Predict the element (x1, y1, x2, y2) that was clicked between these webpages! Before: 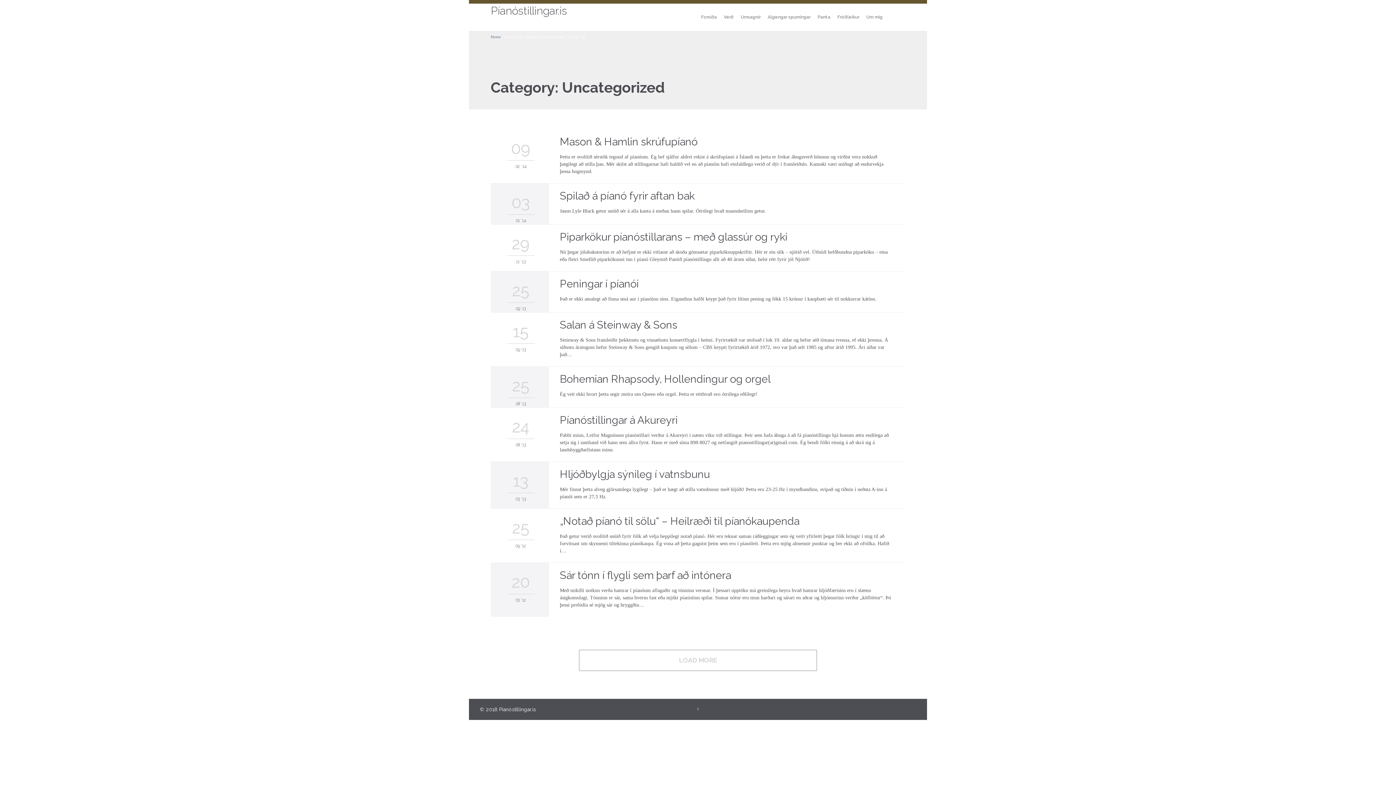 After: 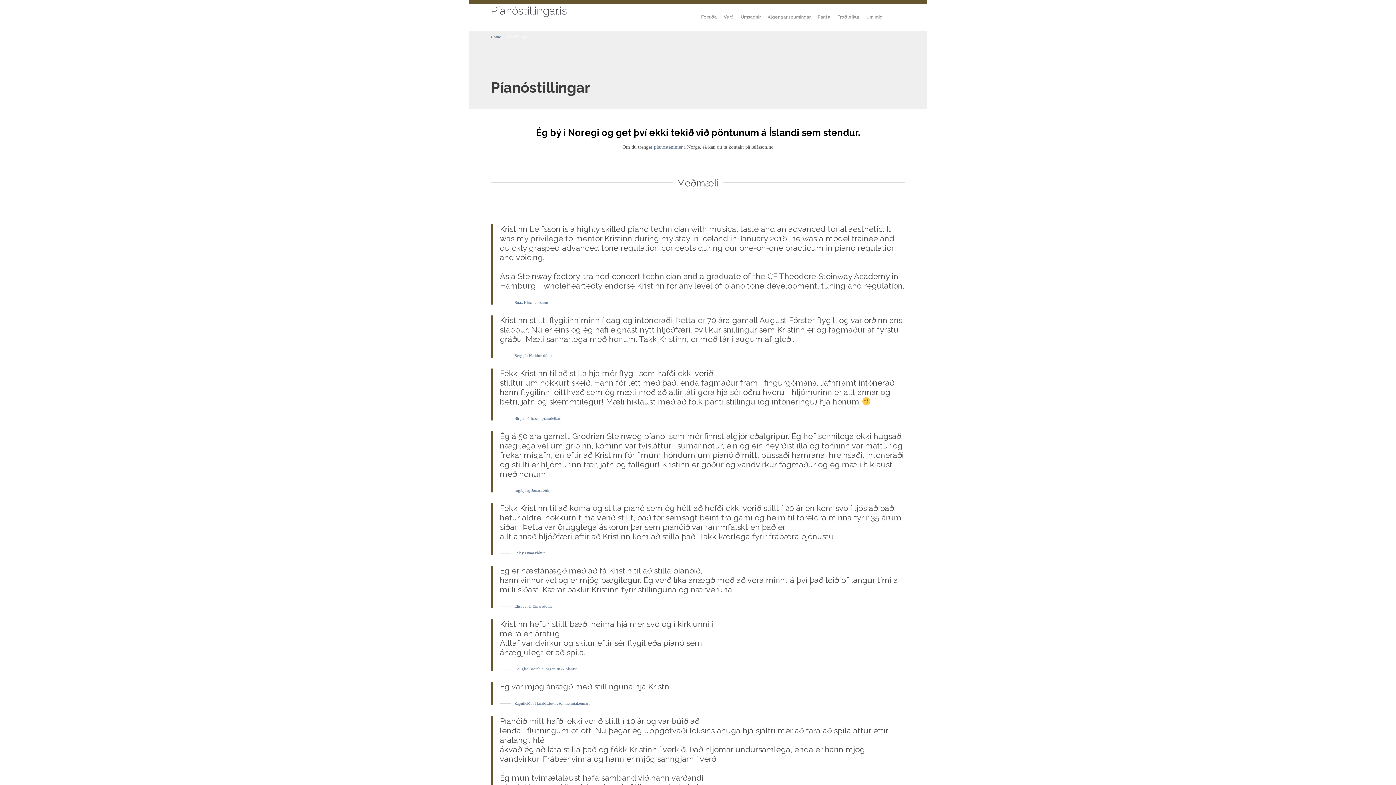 Action: label: Píanóstillingar.is bbox: (490, 3, 567, 18)